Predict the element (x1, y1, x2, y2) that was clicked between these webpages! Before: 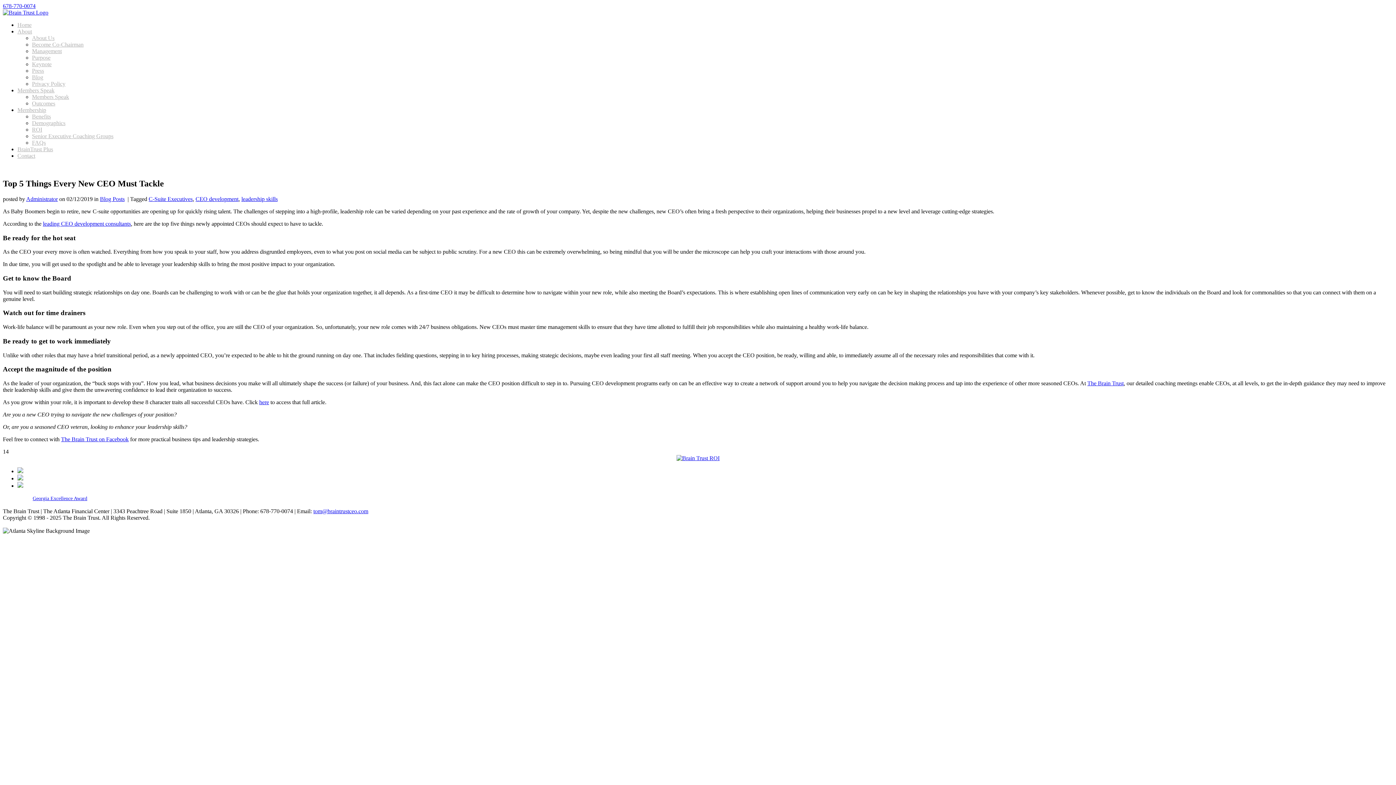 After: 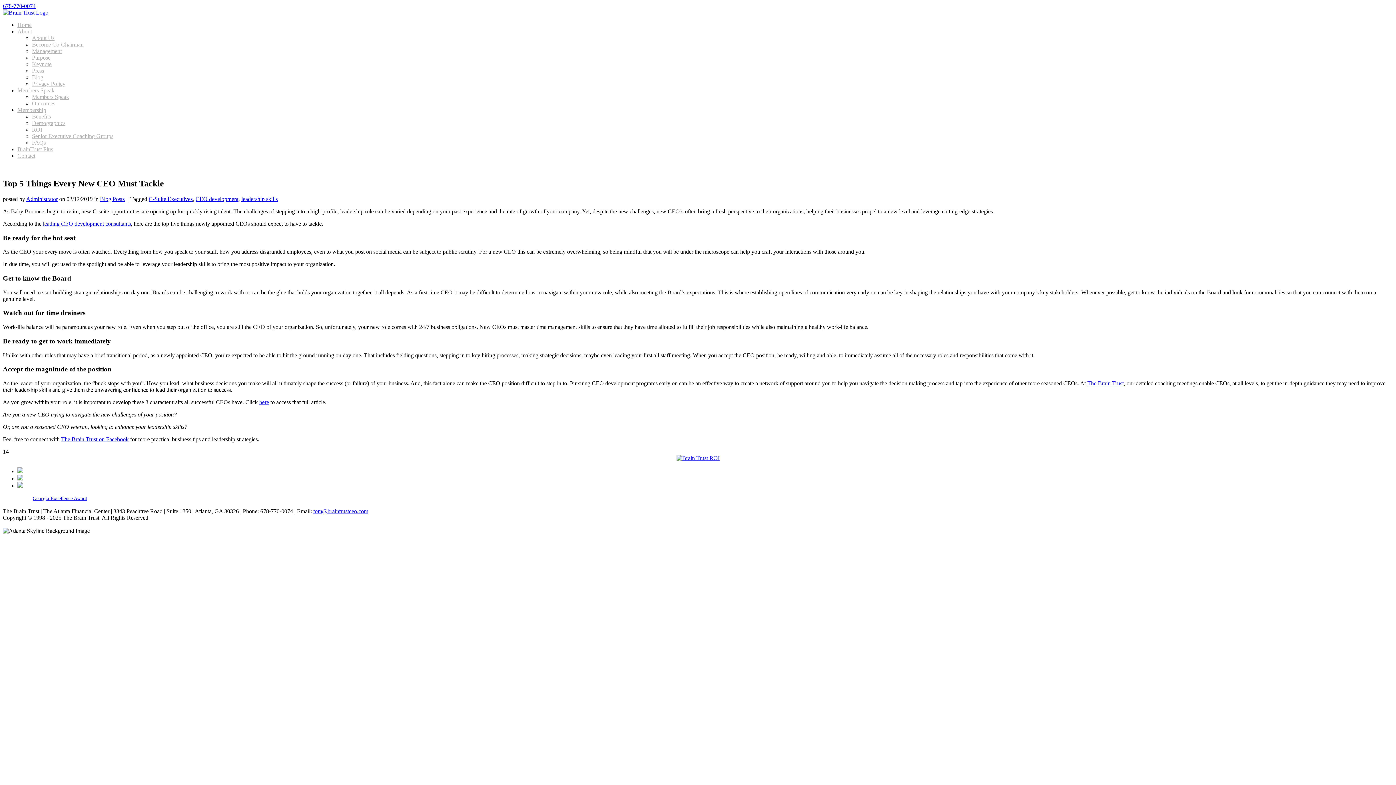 Action: bbox: (17, 475, 23, 481)